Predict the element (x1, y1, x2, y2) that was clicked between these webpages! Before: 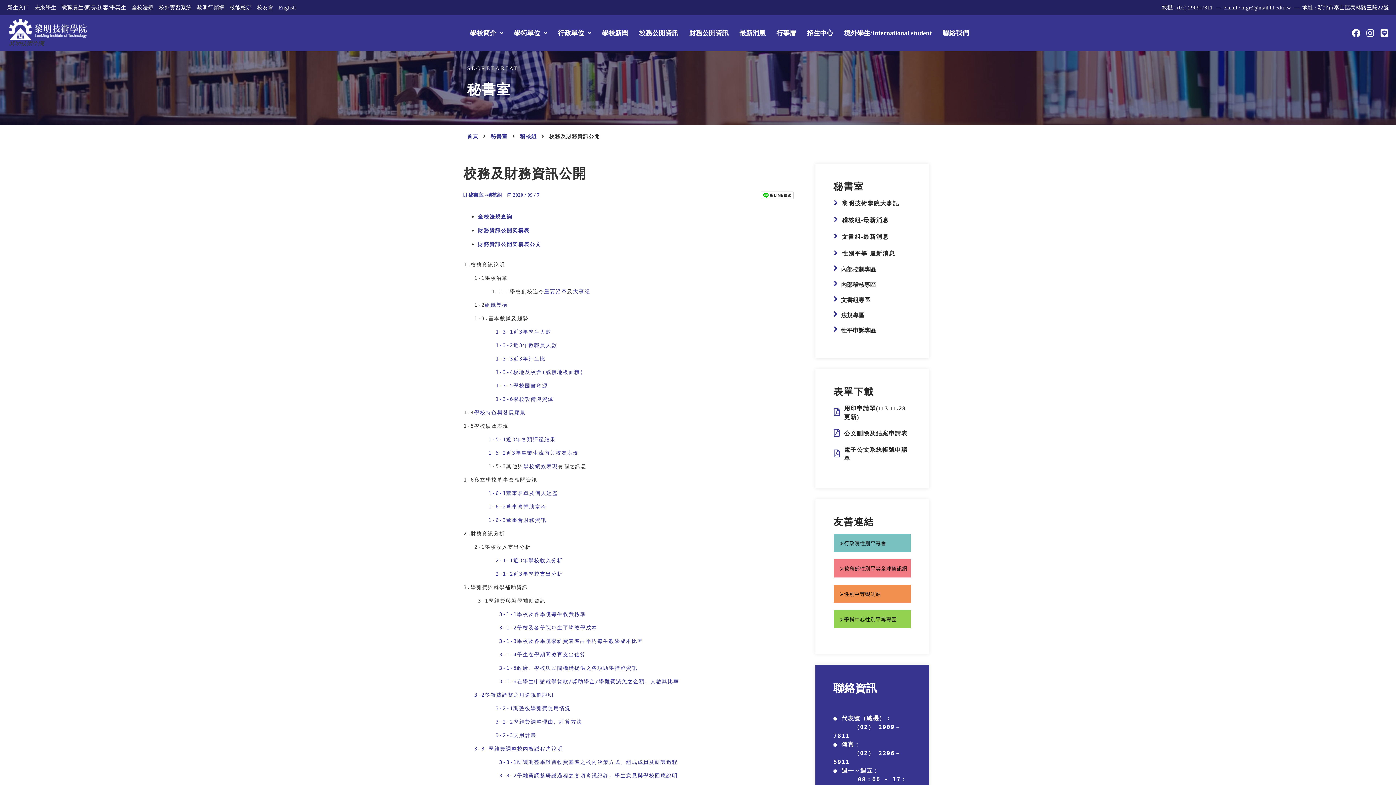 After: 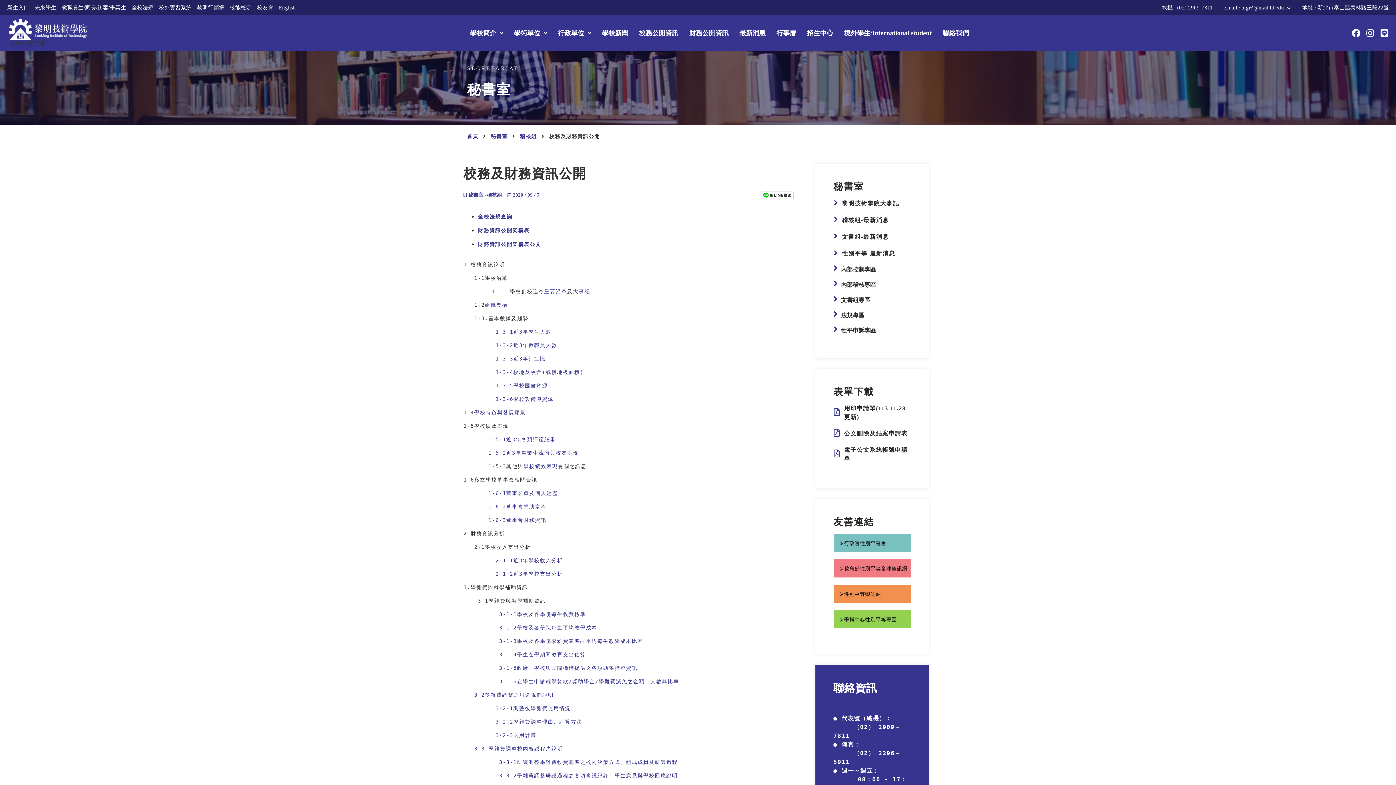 Action: bbox: (760, 194, 793, 200)